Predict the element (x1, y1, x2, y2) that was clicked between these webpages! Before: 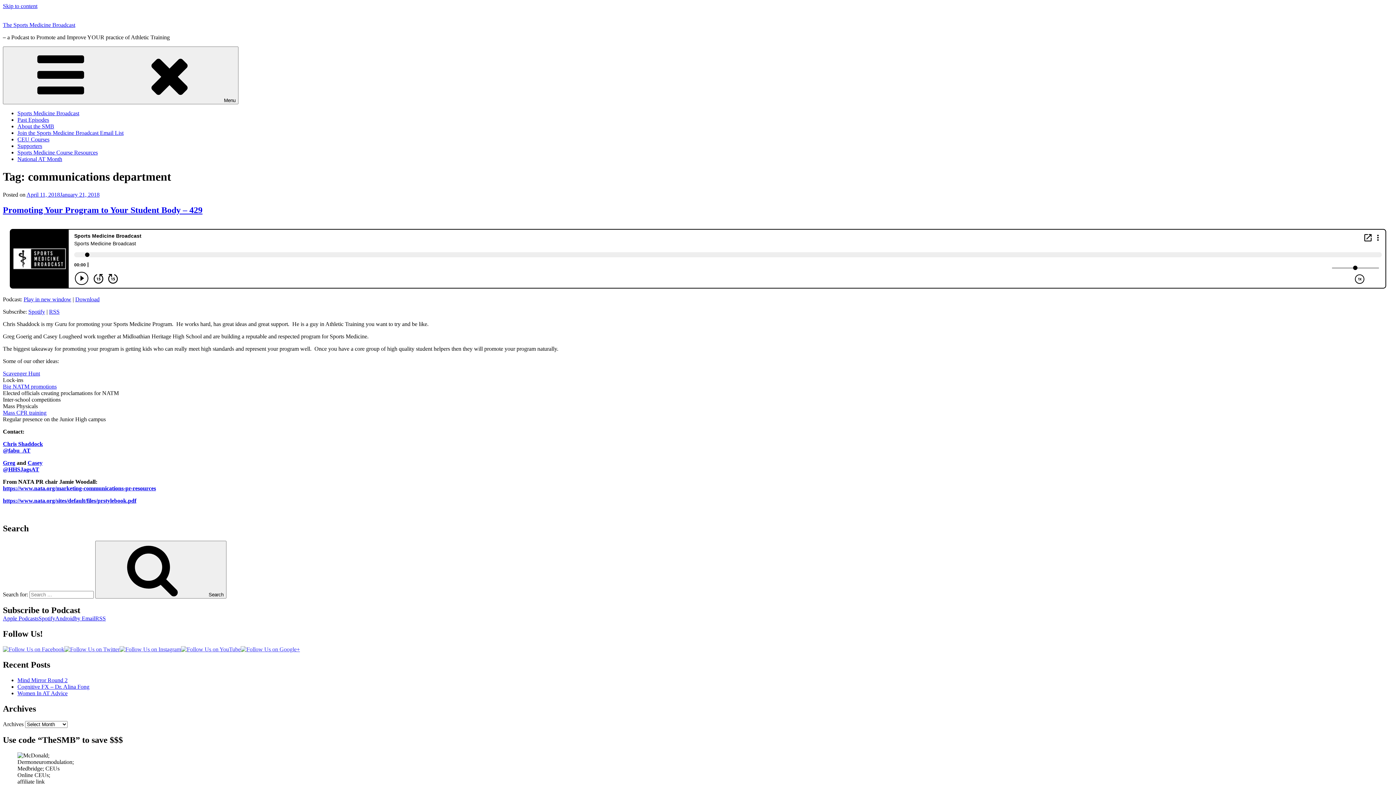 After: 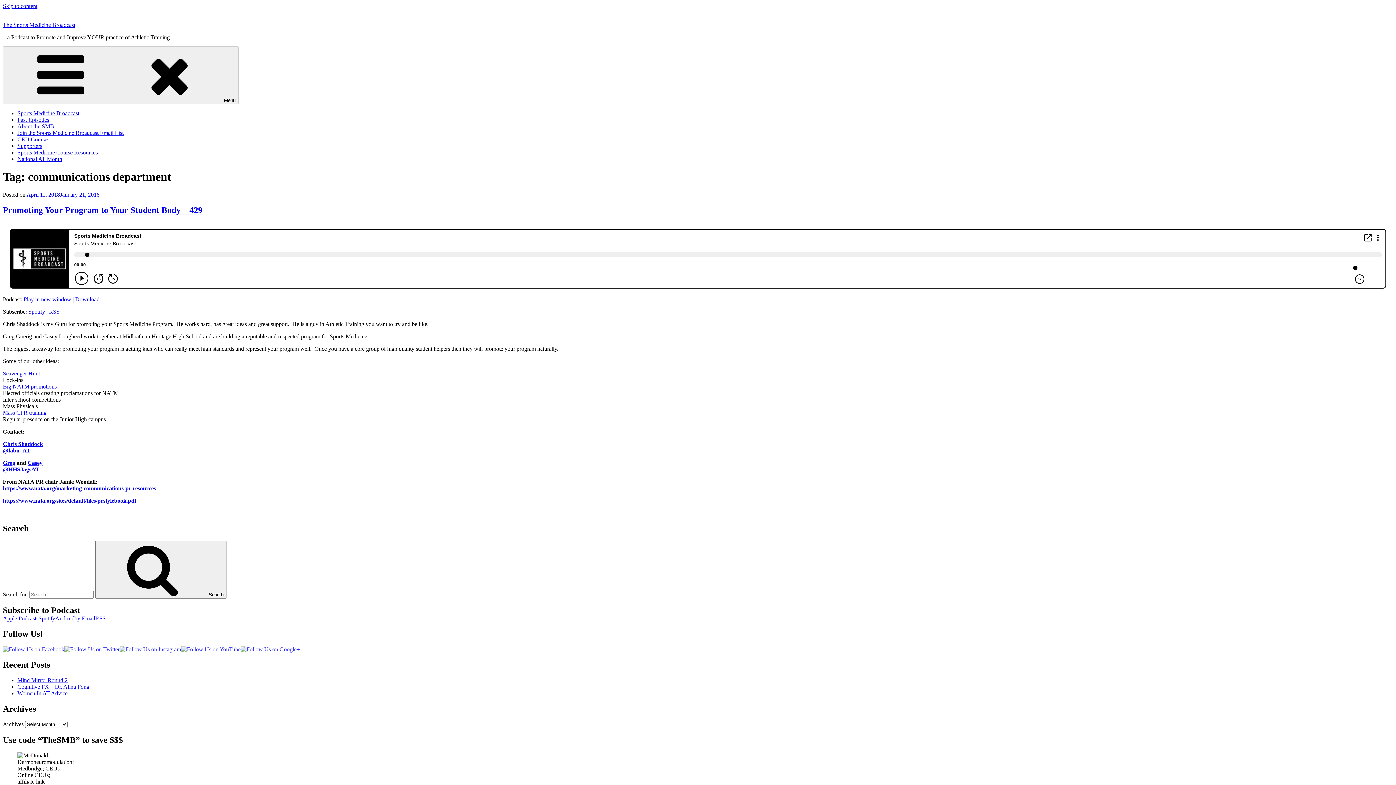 Action: bbox: (95, 615, 105, 621) label: RSS